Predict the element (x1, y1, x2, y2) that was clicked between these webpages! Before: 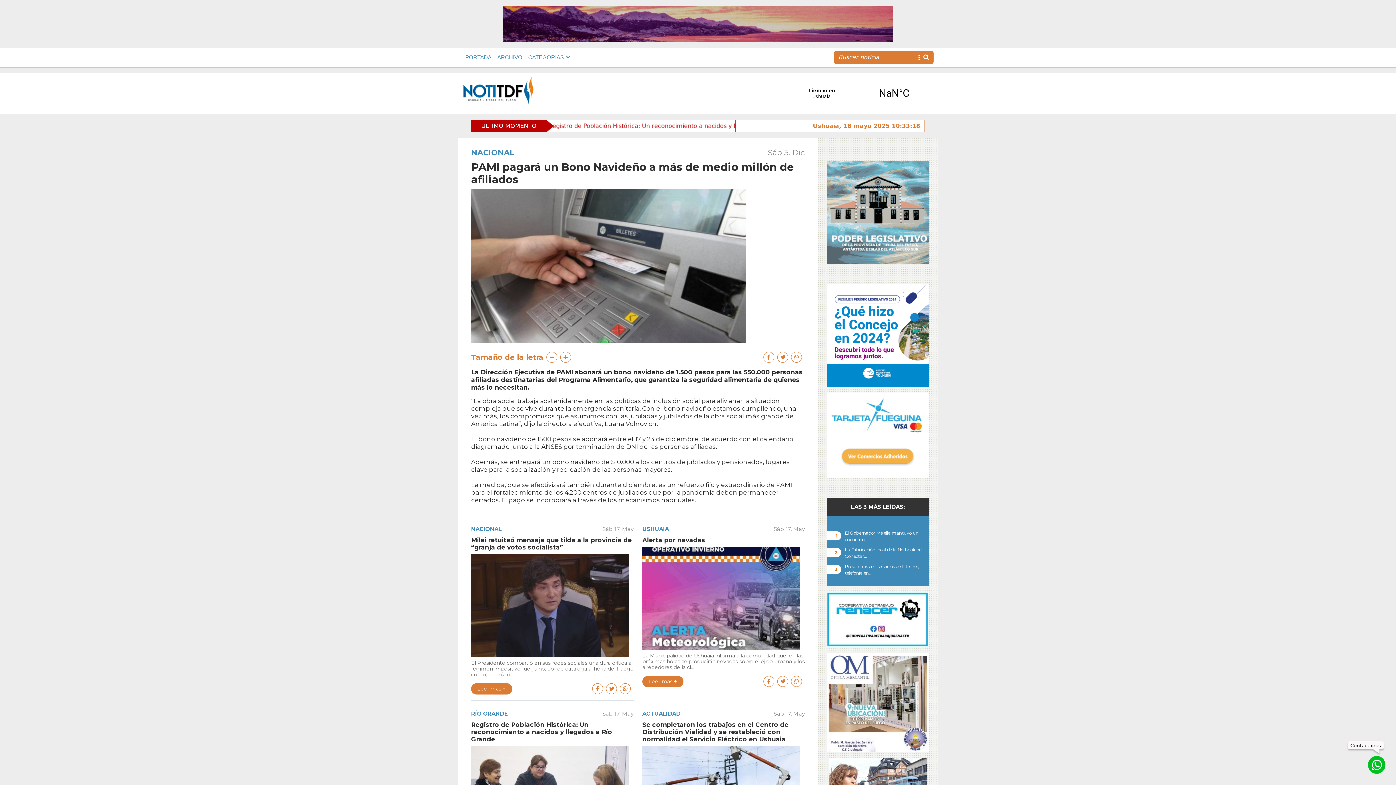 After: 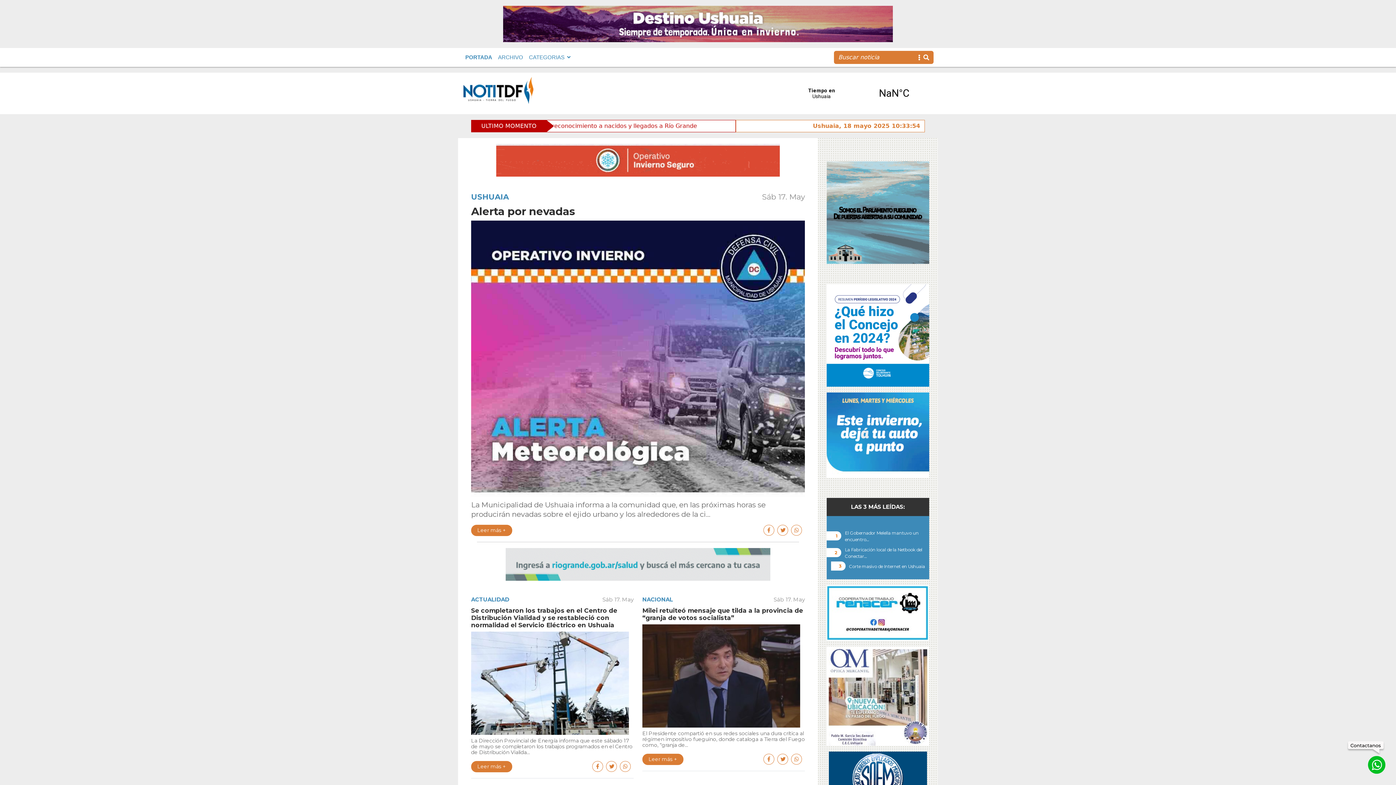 Action: bbox: (462, 86, 533, 93)